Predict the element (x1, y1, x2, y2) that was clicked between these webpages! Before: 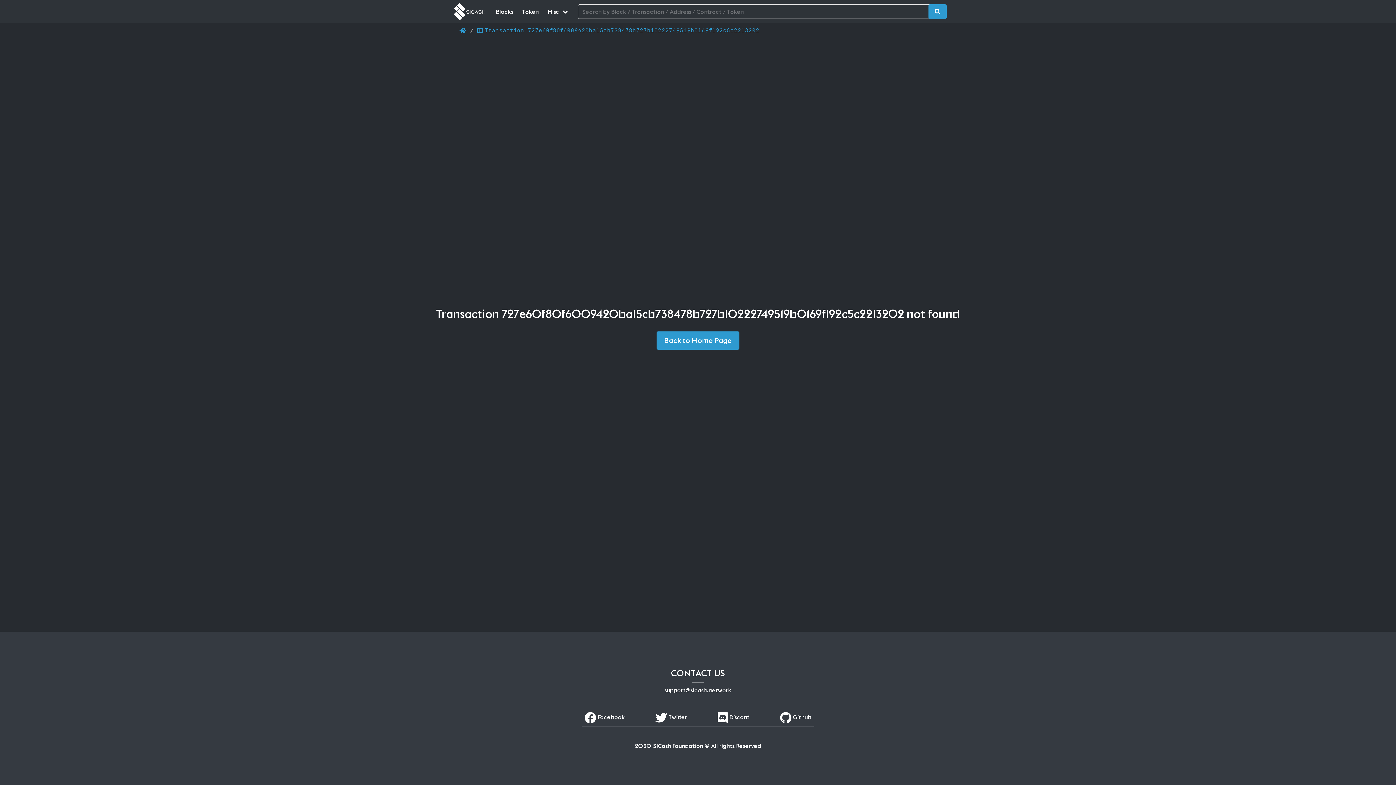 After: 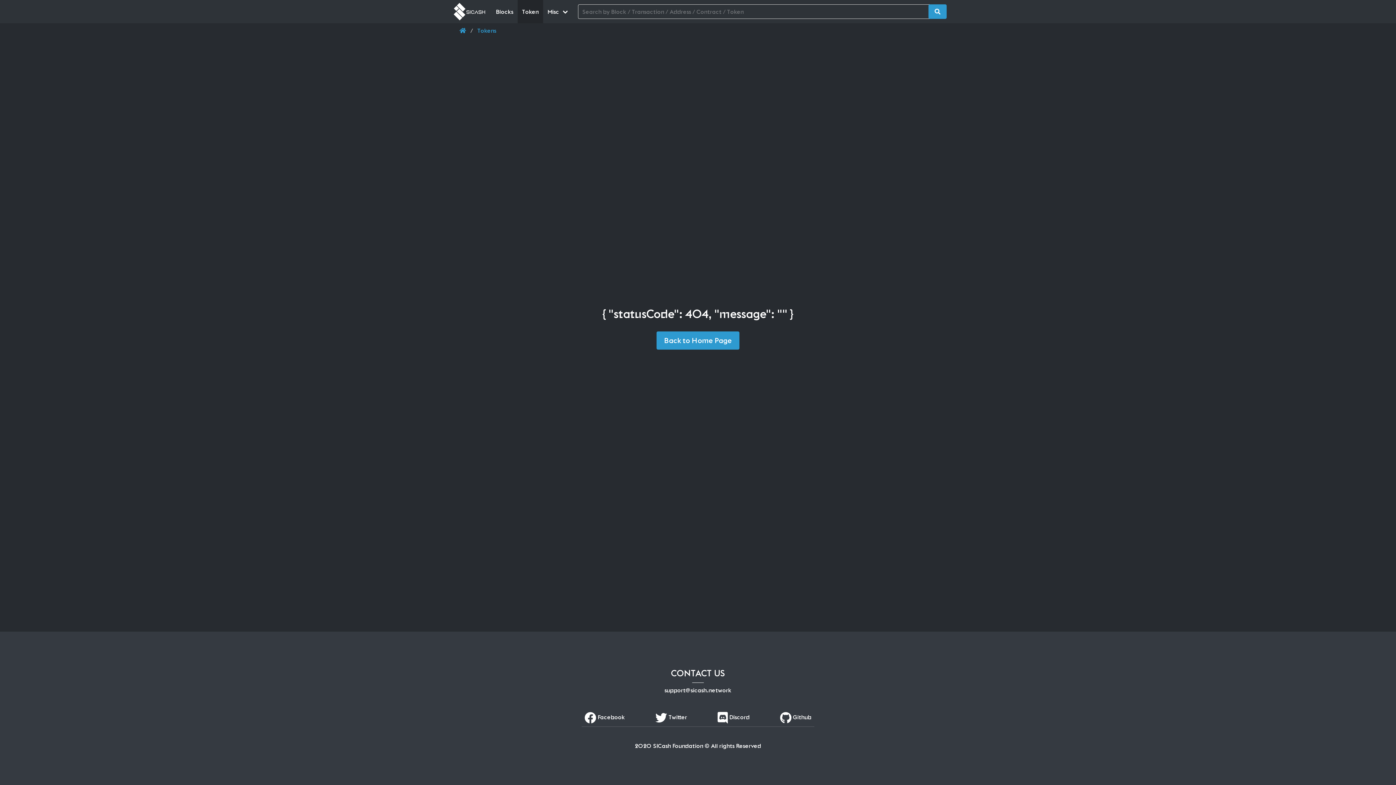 Action: bbox: (517, 0, 543, 23) label: Token